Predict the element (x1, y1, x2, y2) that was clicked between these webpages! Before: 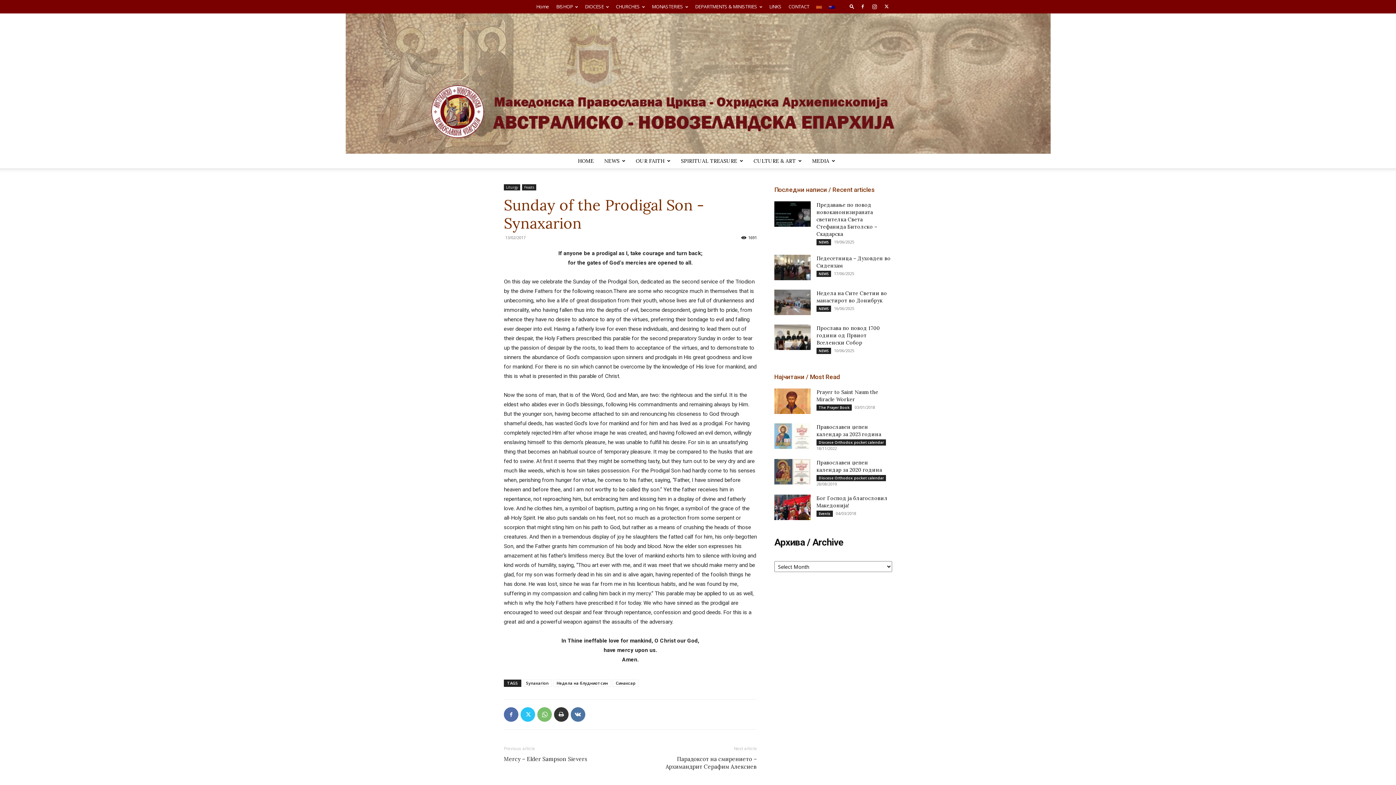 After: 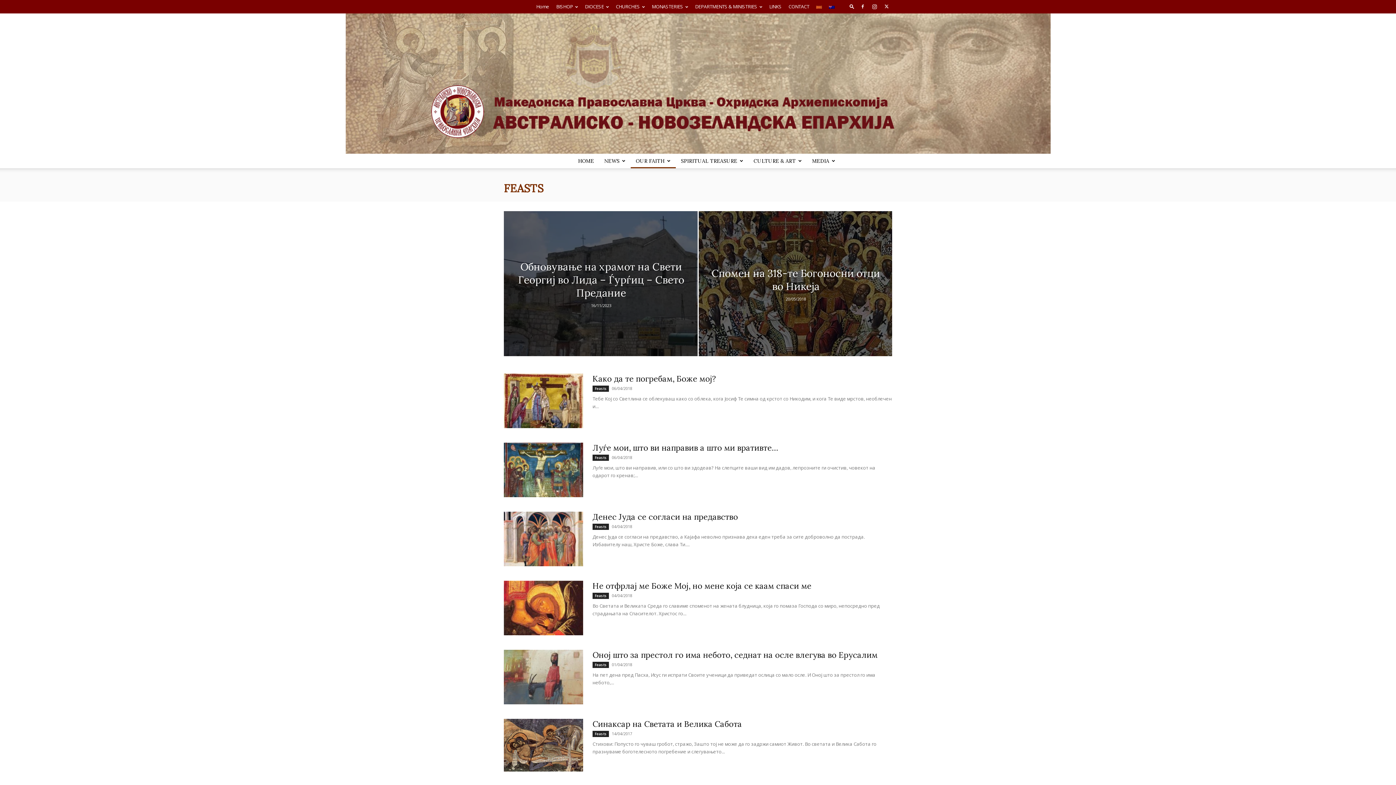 Action: label: Feasts bbox: (522, 184, 536, 190)